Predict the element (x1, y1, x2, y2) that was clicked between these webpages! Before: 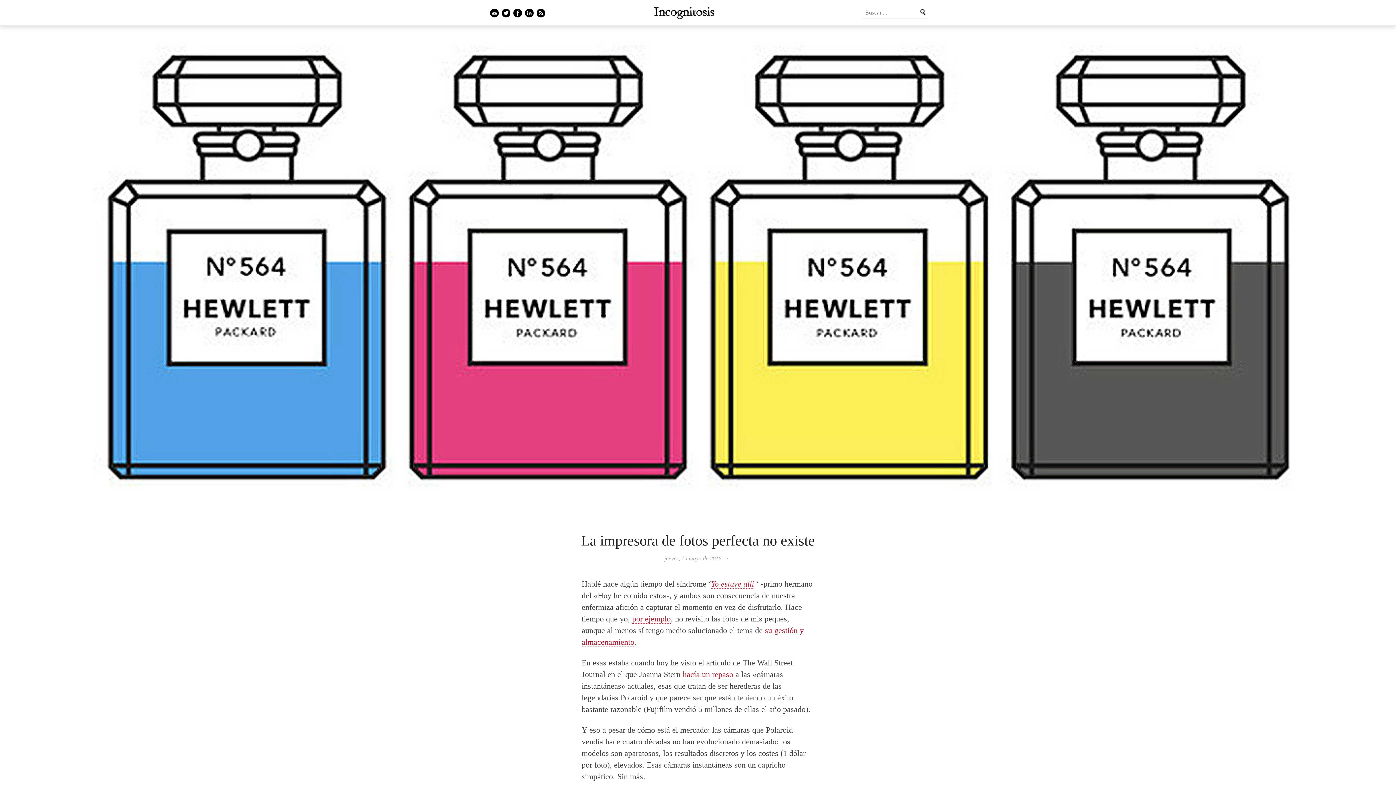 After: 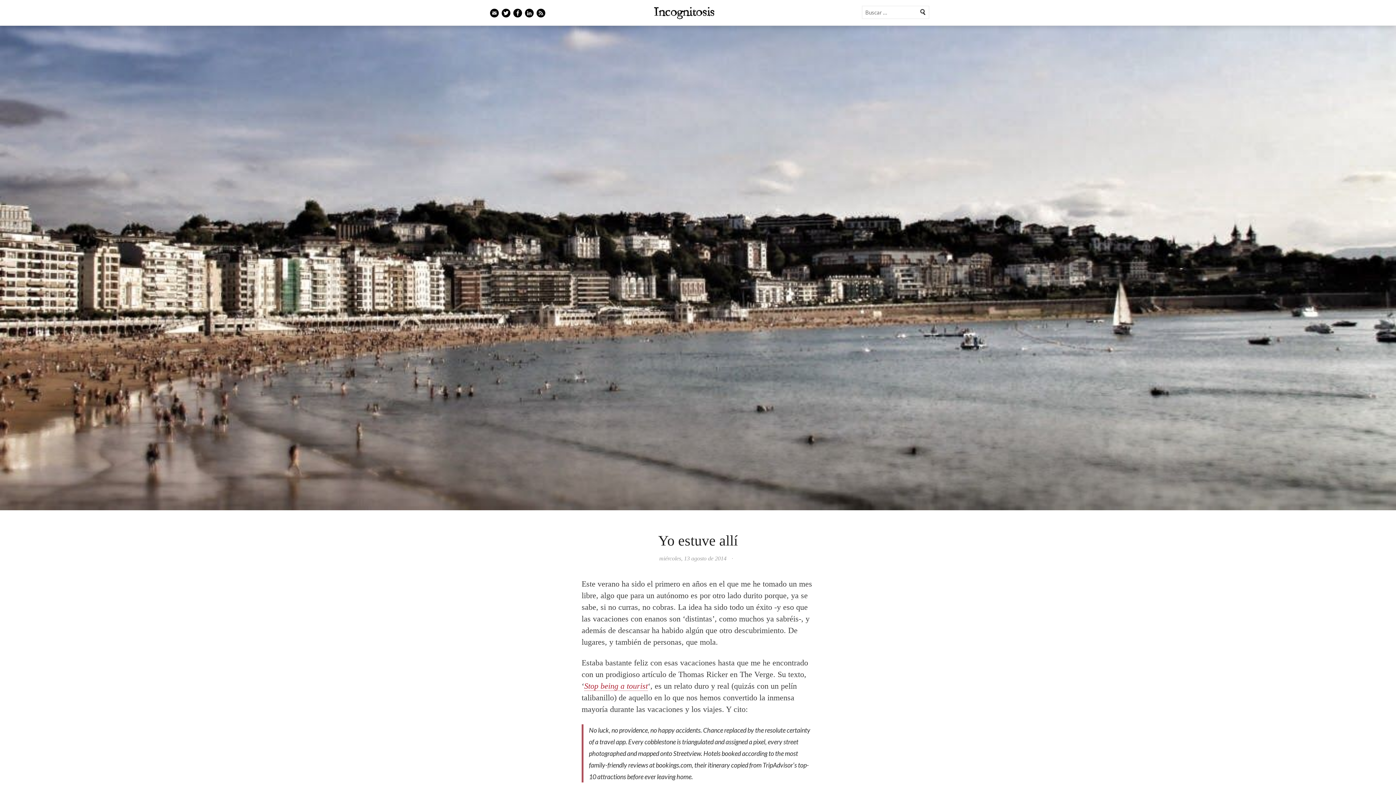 Action: bbox: (711, 579, 754, 589) label: Yo estuve allí